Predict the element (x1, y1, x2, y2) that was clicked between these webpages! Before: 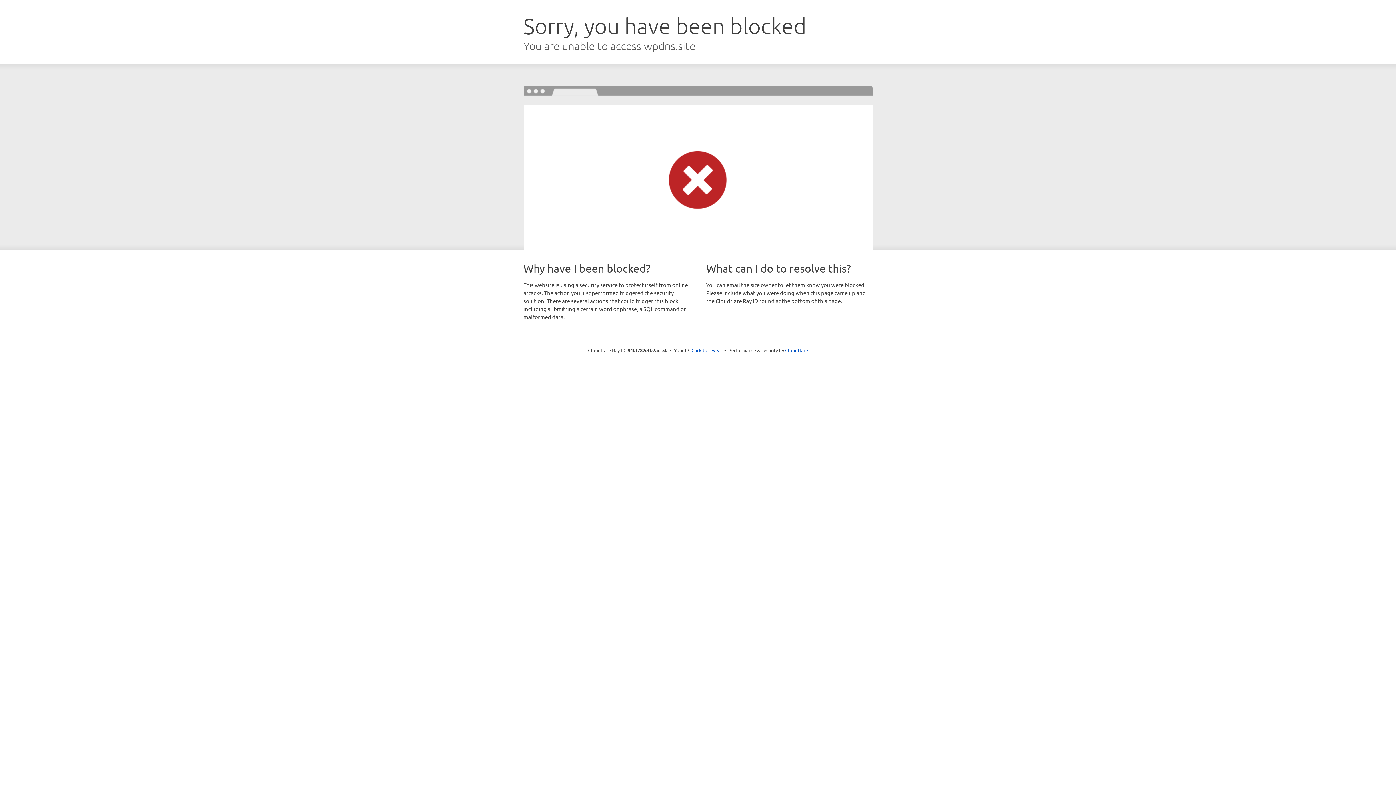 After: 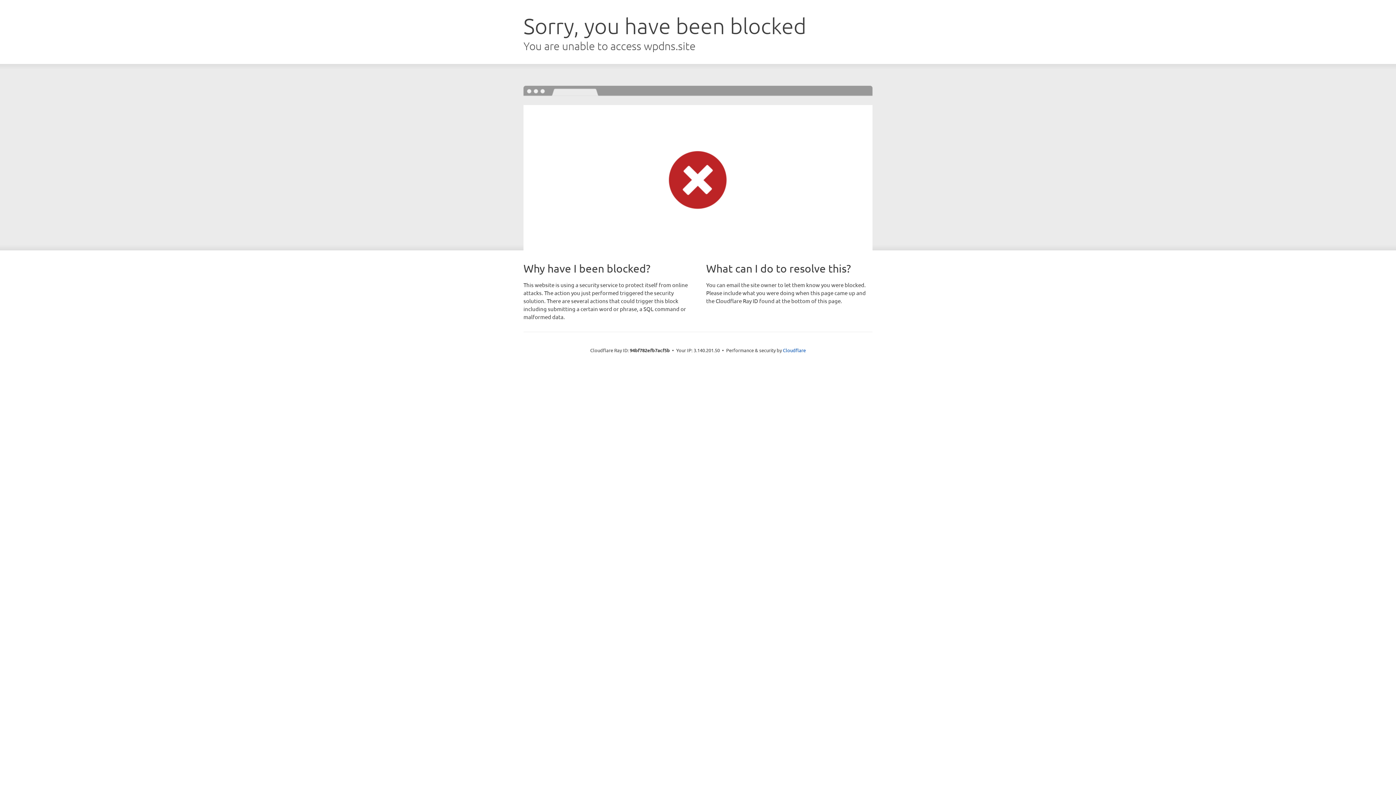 Action: bbox: (691, 346, 722, 353) label: Click to reveal